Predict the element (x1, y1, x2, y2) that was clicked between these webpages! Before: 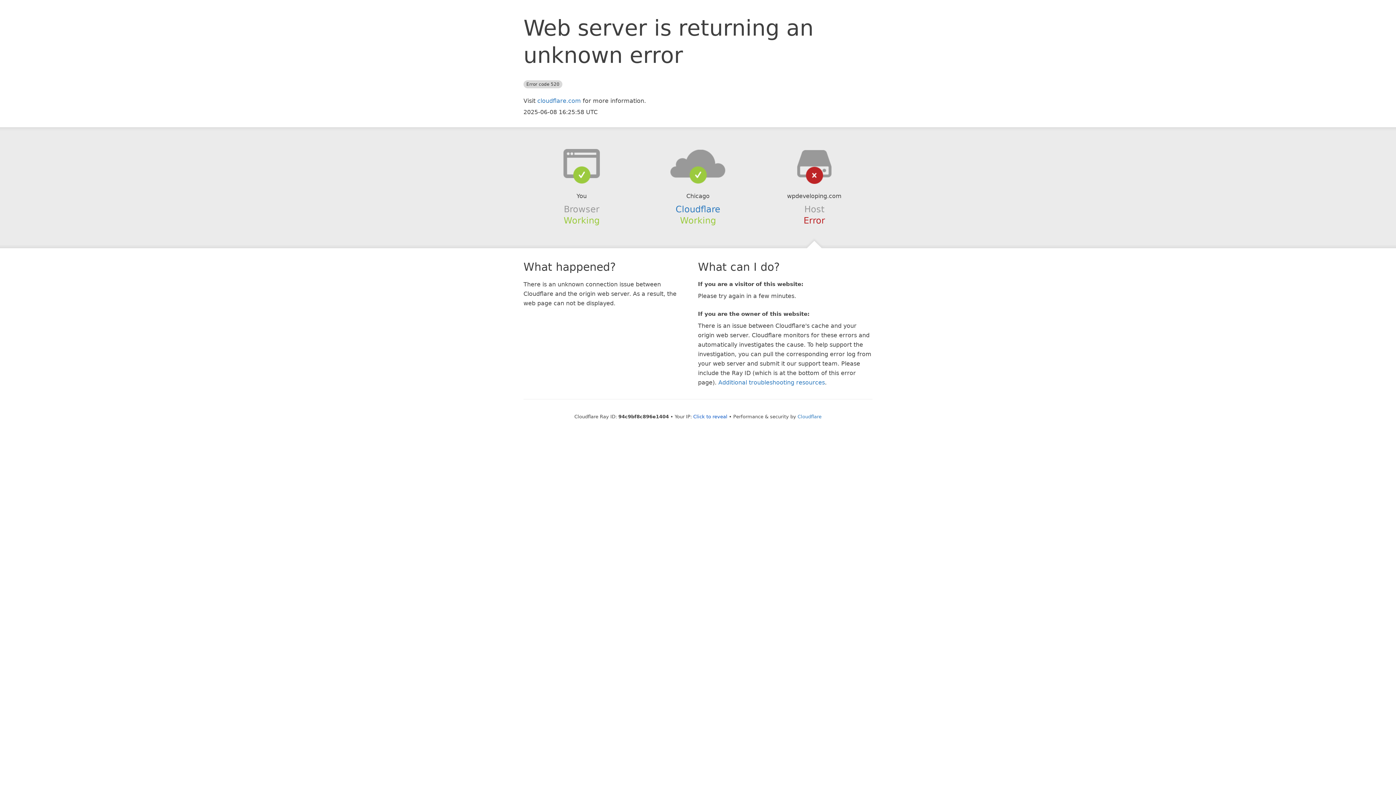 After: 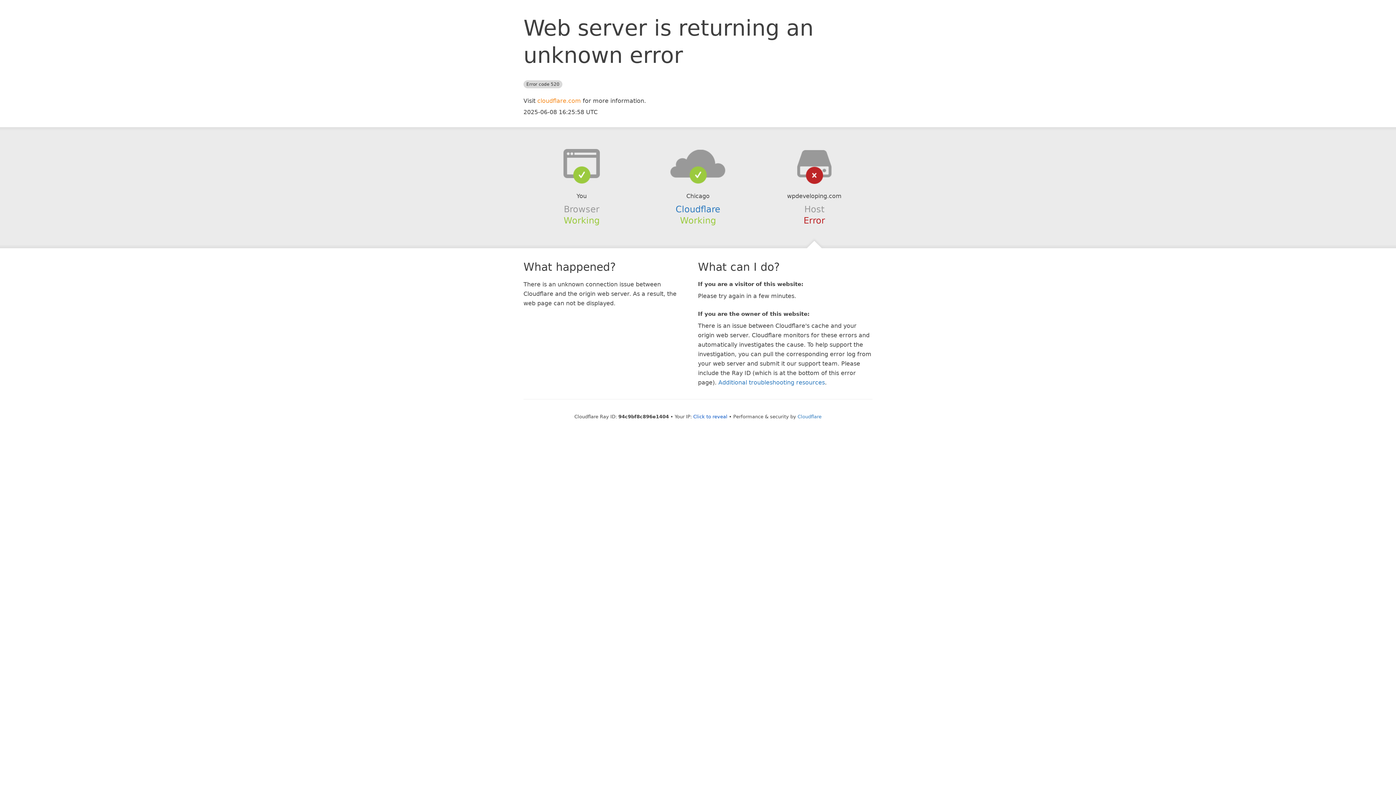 Action: bbox: (537, 97, 581, 104) label: cloudflare.com